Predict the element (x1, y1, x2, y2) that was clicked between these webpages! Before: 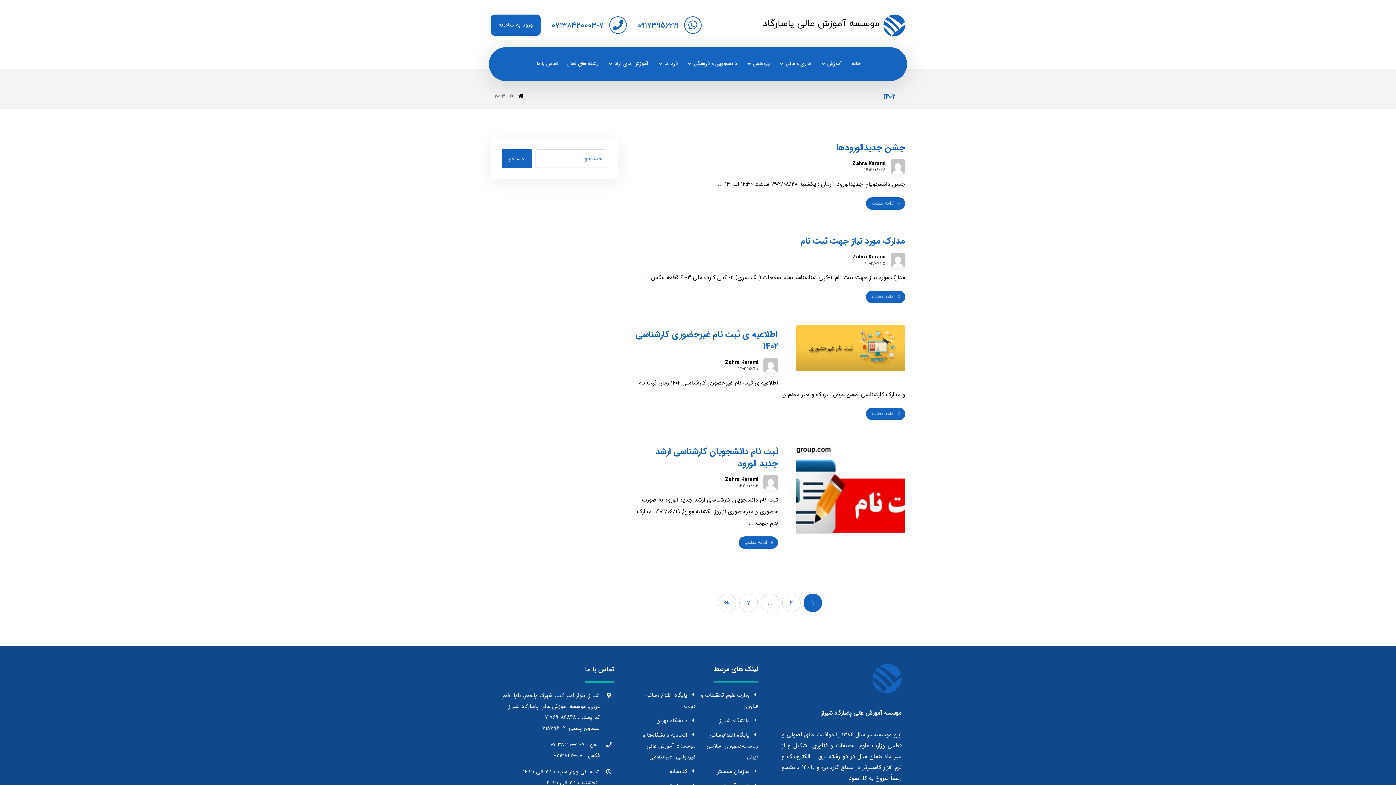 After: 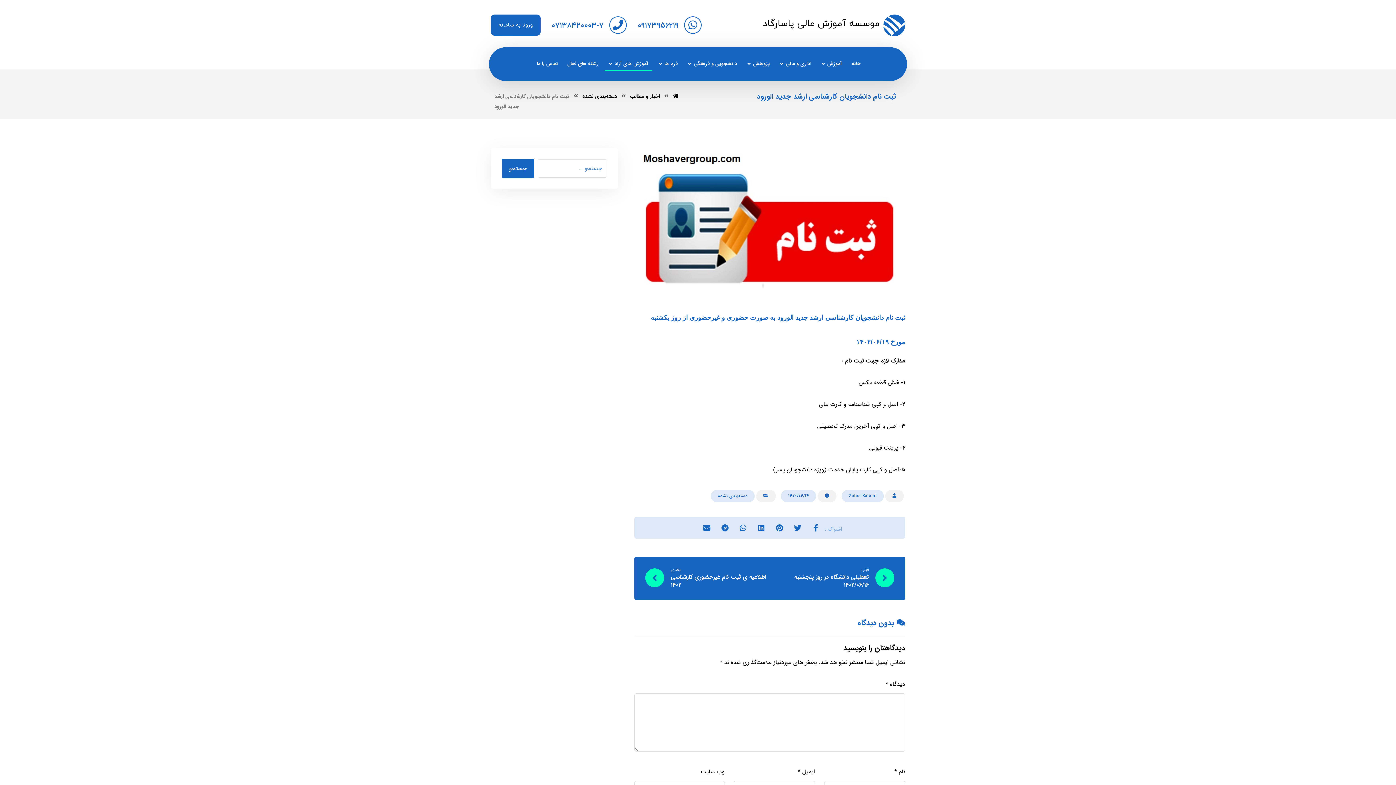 Action: bbox: (796, 442, 905, 539)